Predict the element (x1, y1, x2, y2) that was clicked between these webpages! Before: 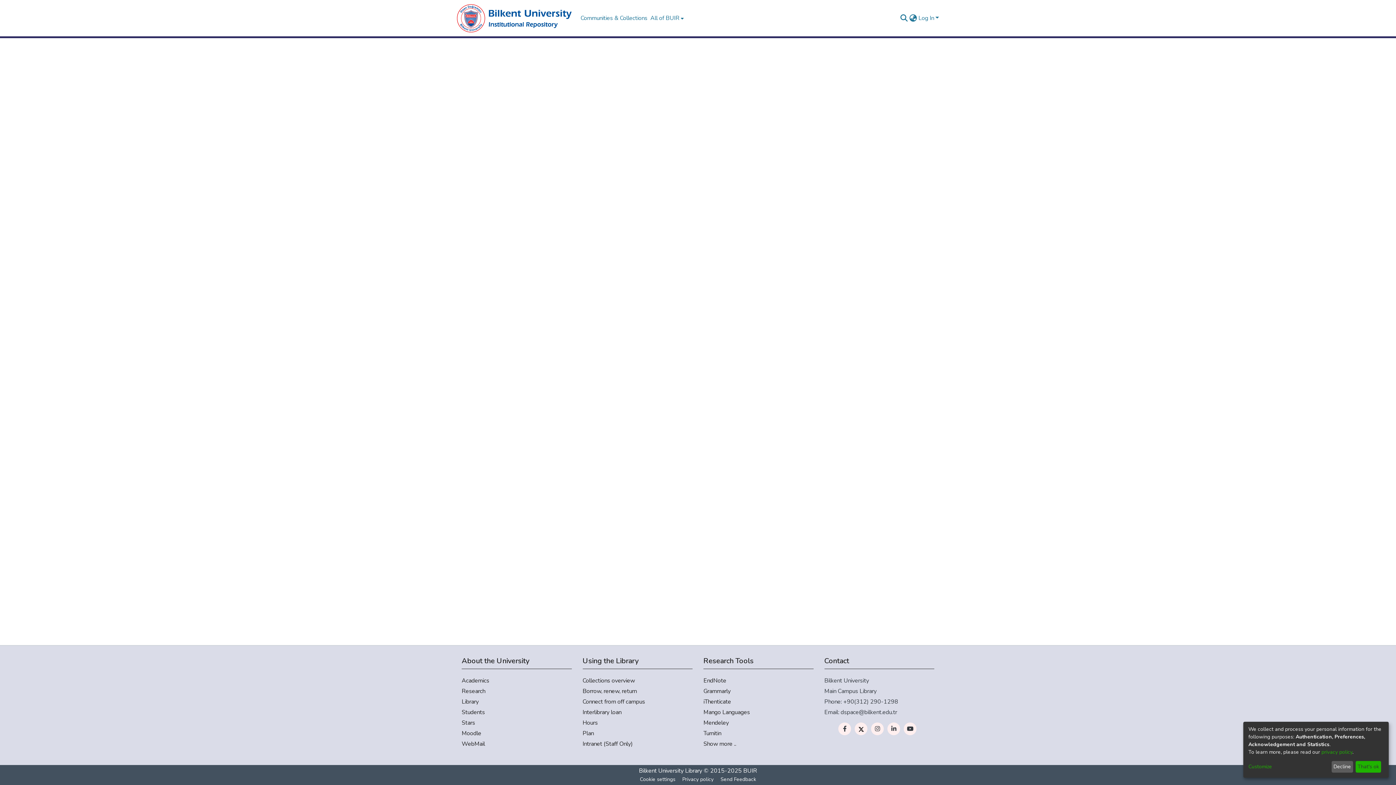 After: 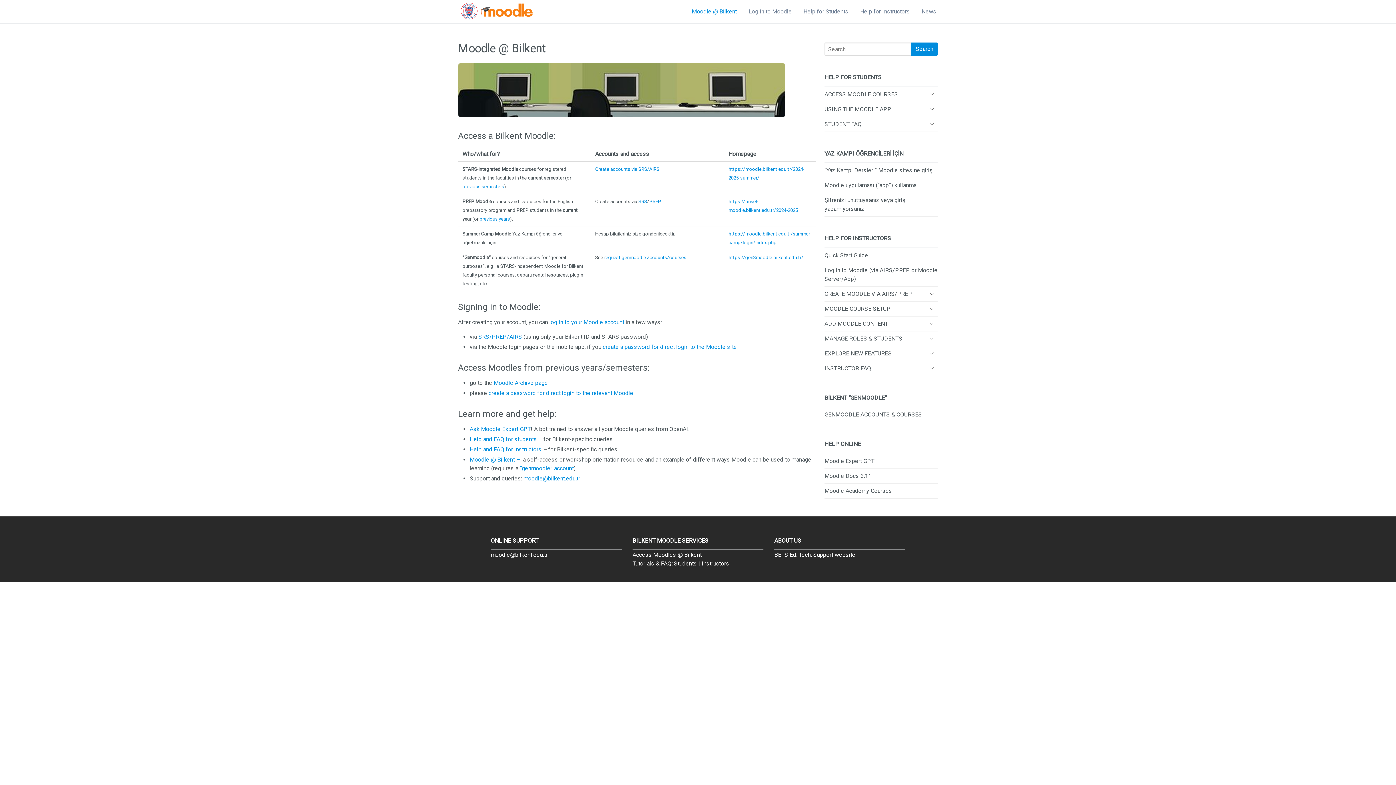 Action: label: Moodle bbox: (461, 729, 571, 738)